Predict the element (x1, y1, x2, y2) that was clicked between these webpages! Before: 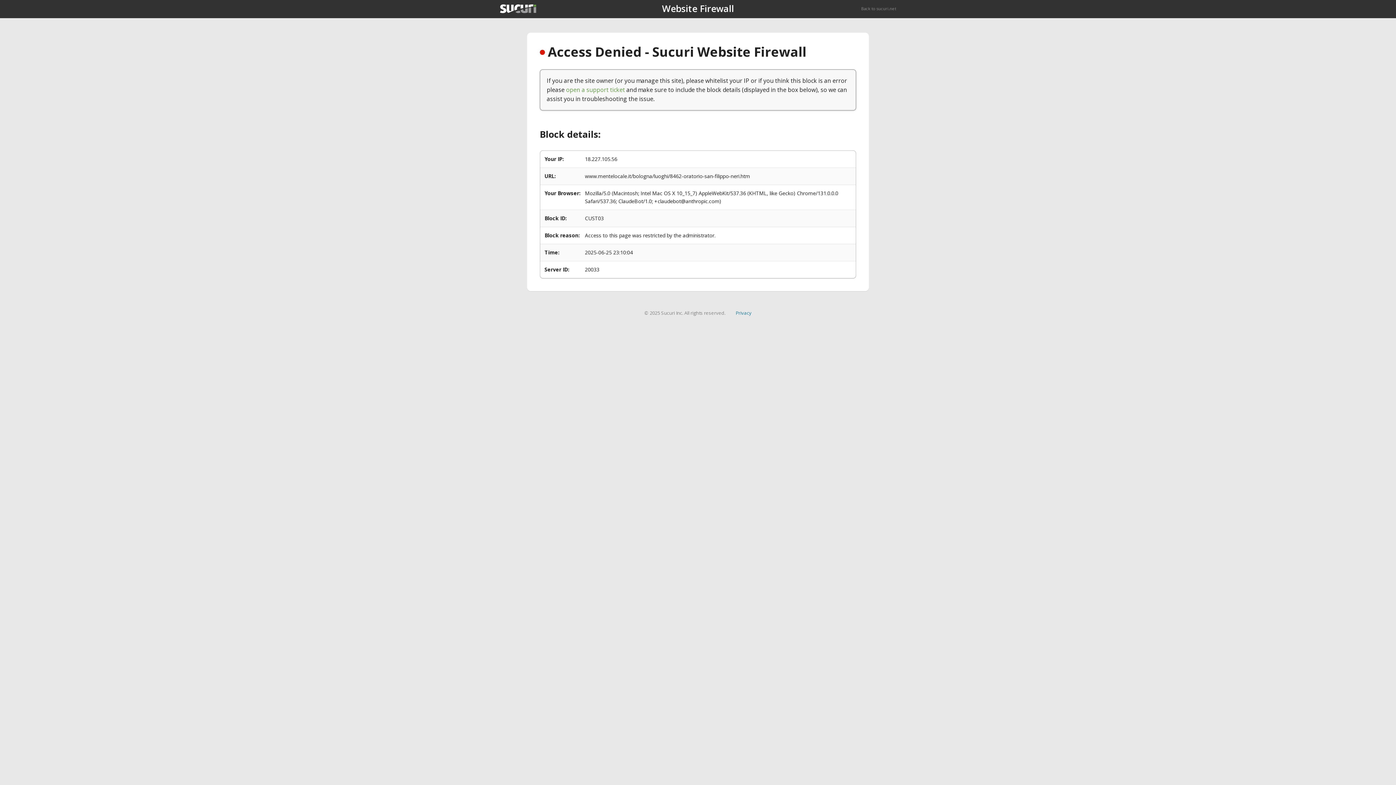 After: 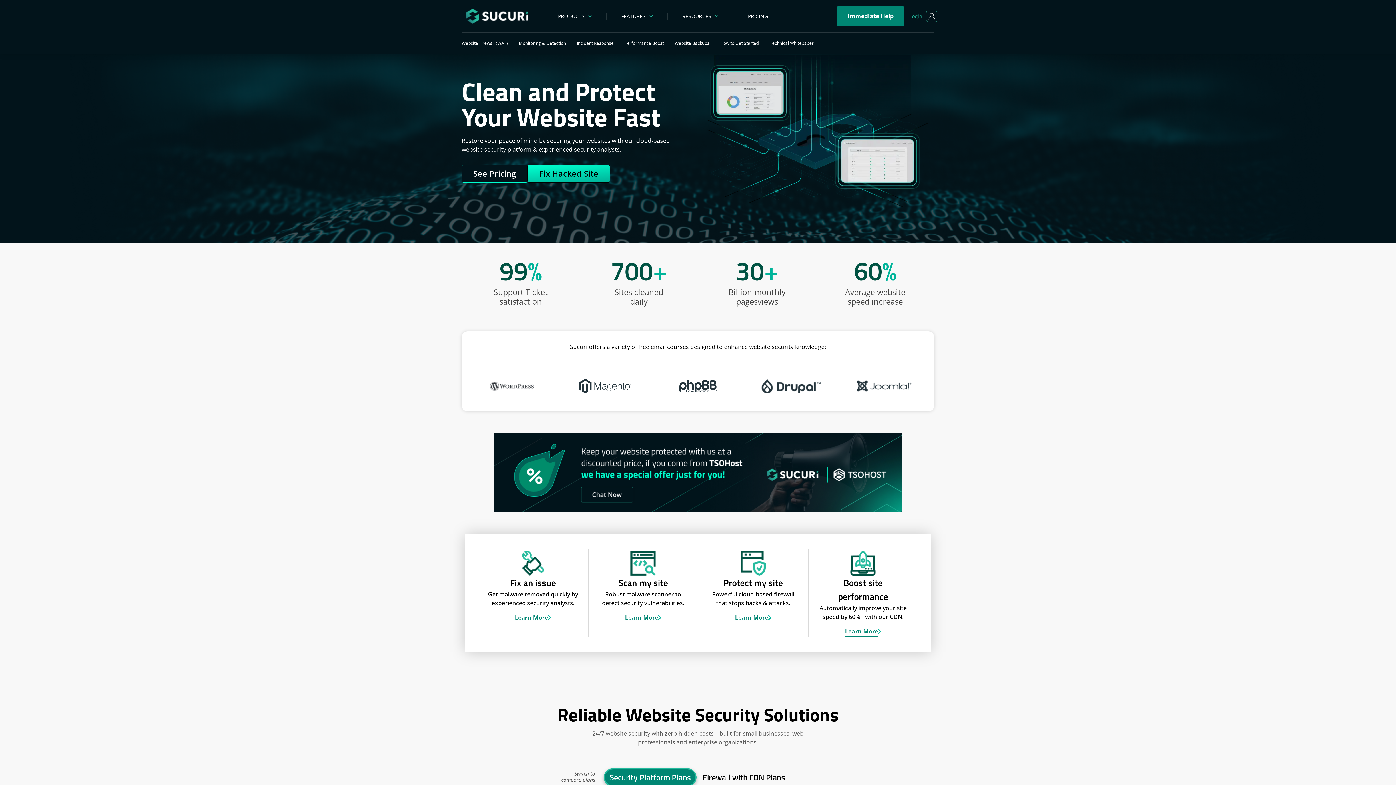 Action: label: Back to sucuri.net bbox: (861, 5, 896, 11)